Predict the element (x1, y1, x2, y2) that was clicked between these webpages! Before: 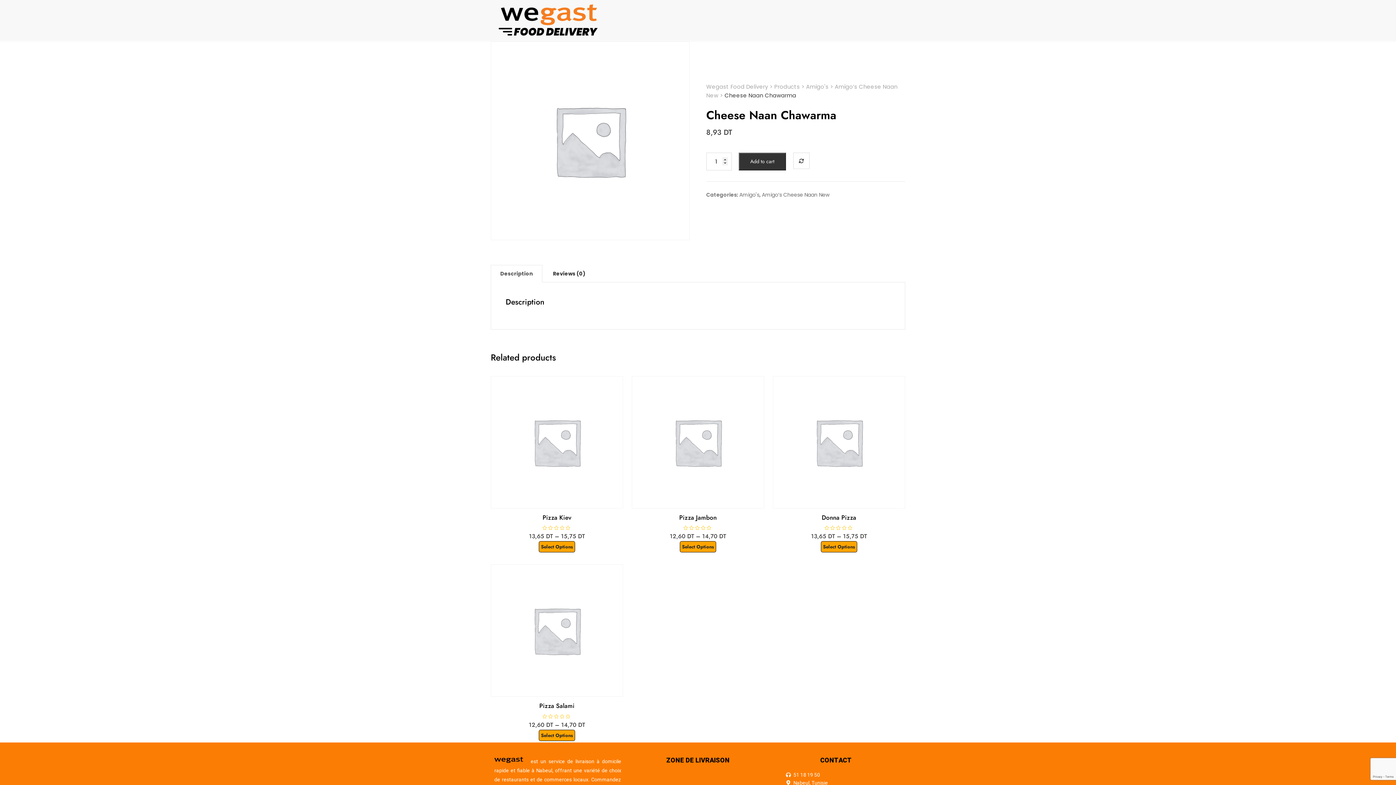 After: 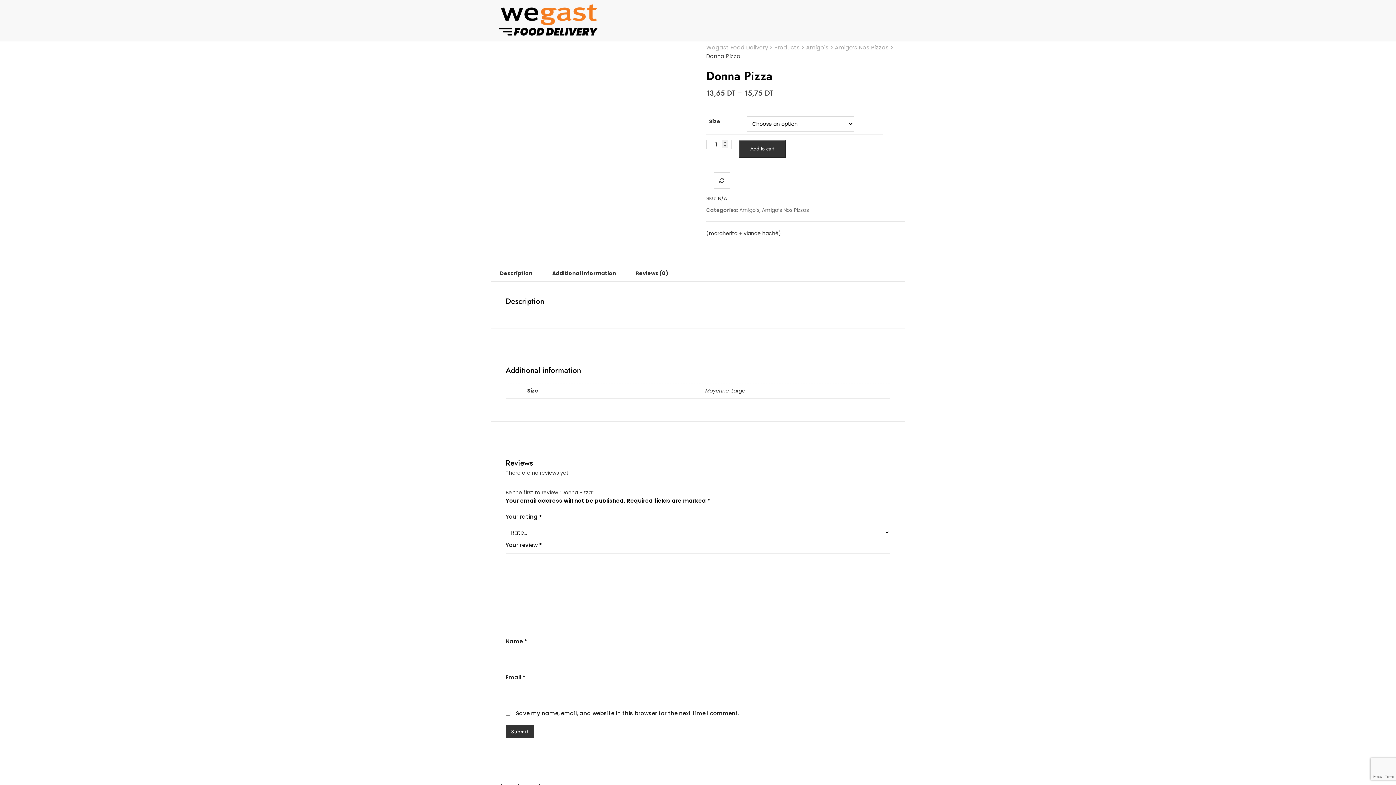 Action: label: Donna Pizza
Rated
0
out of 5
13,65 DT – 15,75 DT bbox: (773, 513, 905, 540)